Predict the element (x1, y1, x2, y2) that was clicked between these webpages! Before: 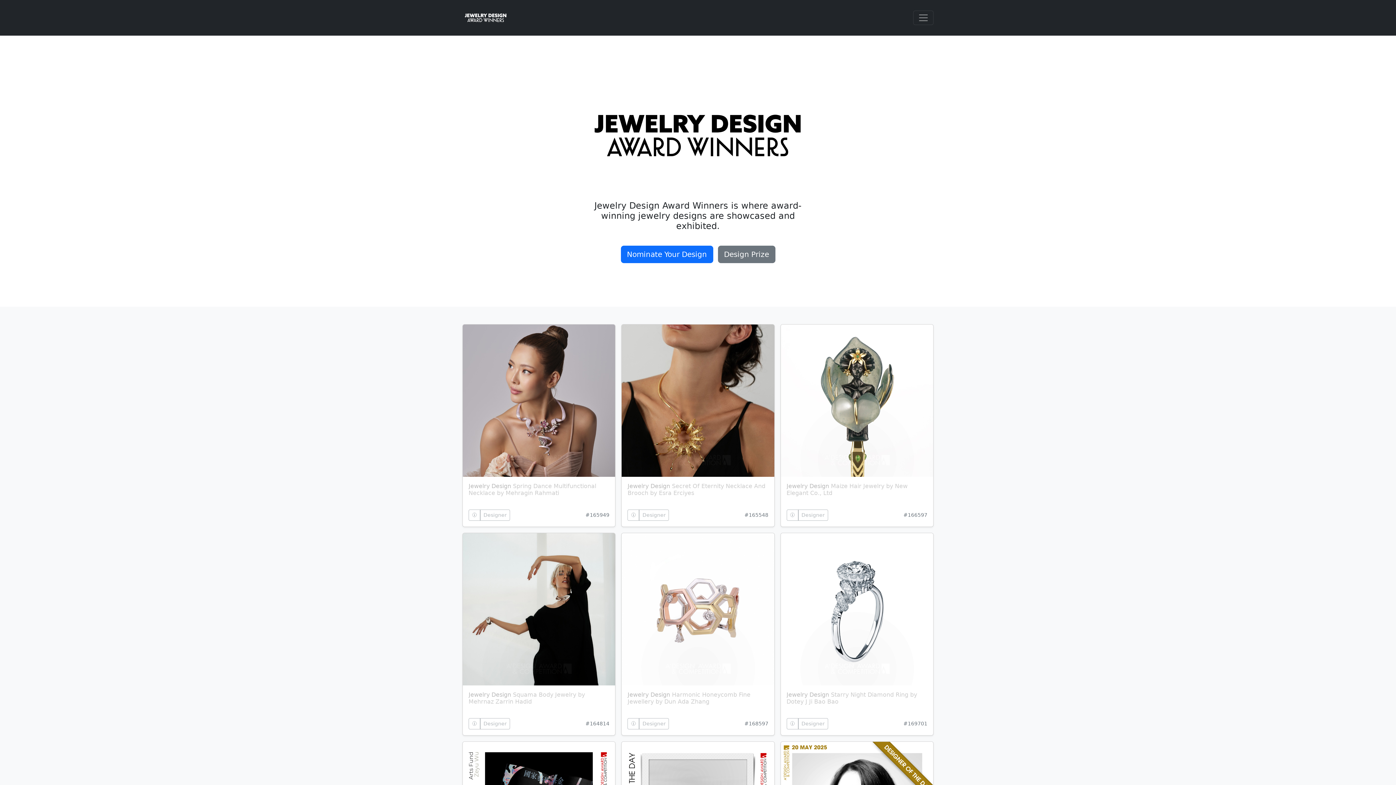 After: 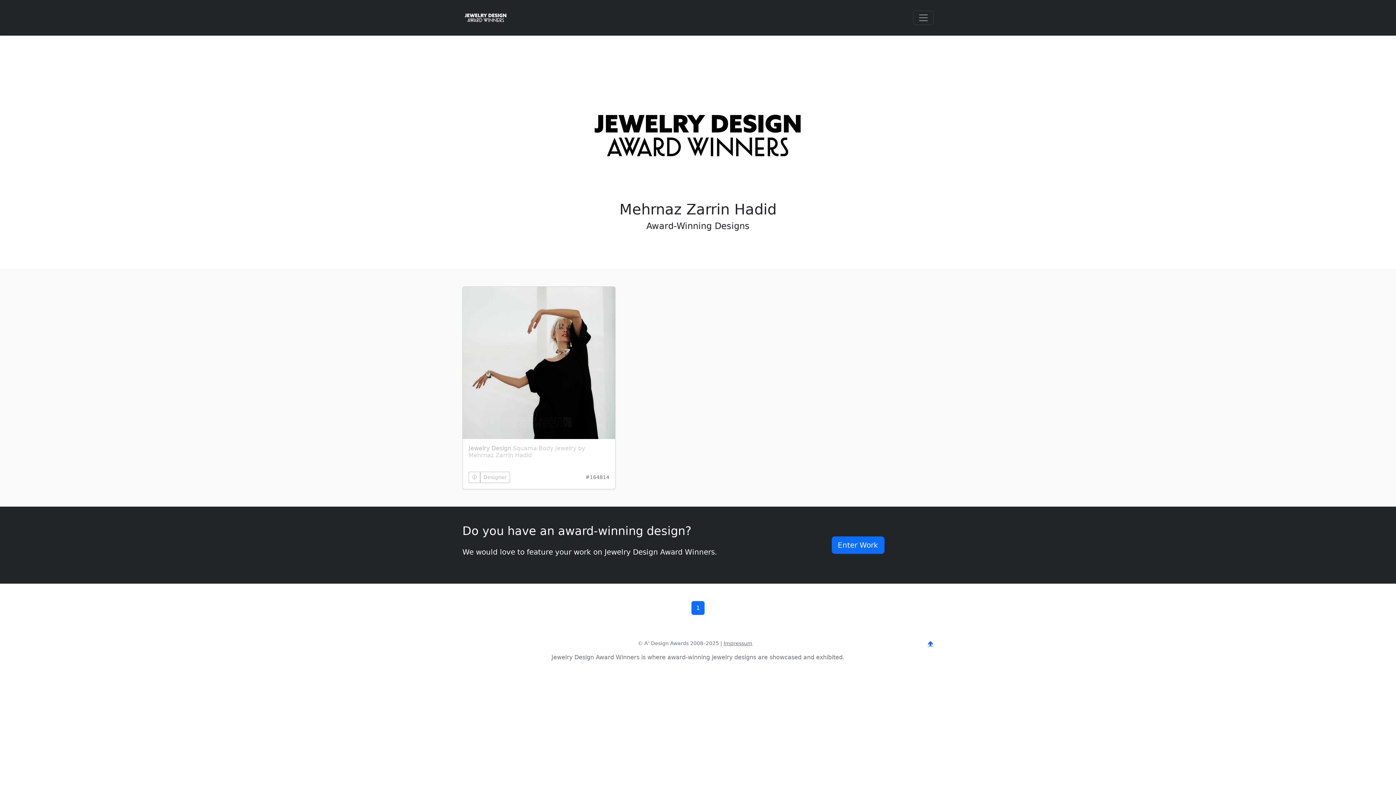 Action: bbox: (480, 718, 510, 729) label: Designer